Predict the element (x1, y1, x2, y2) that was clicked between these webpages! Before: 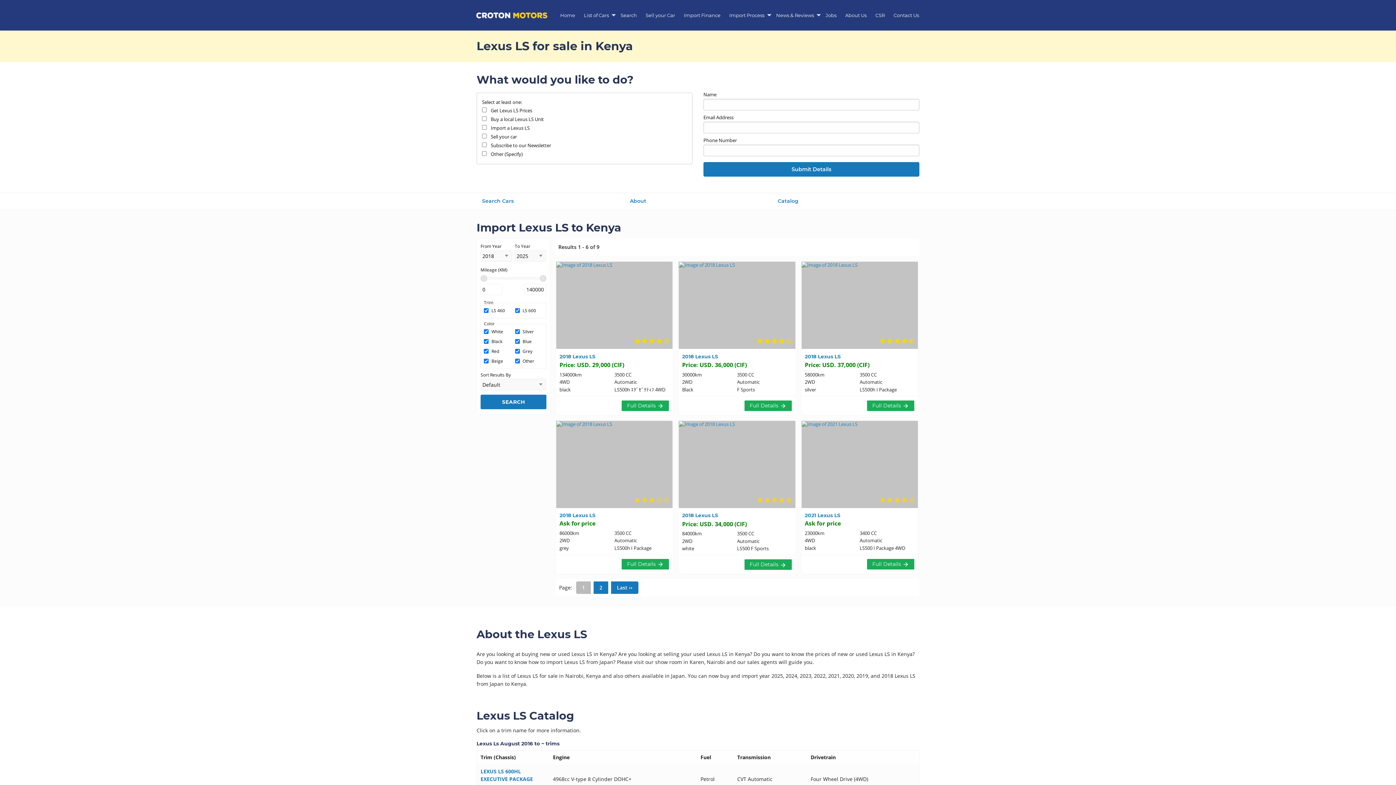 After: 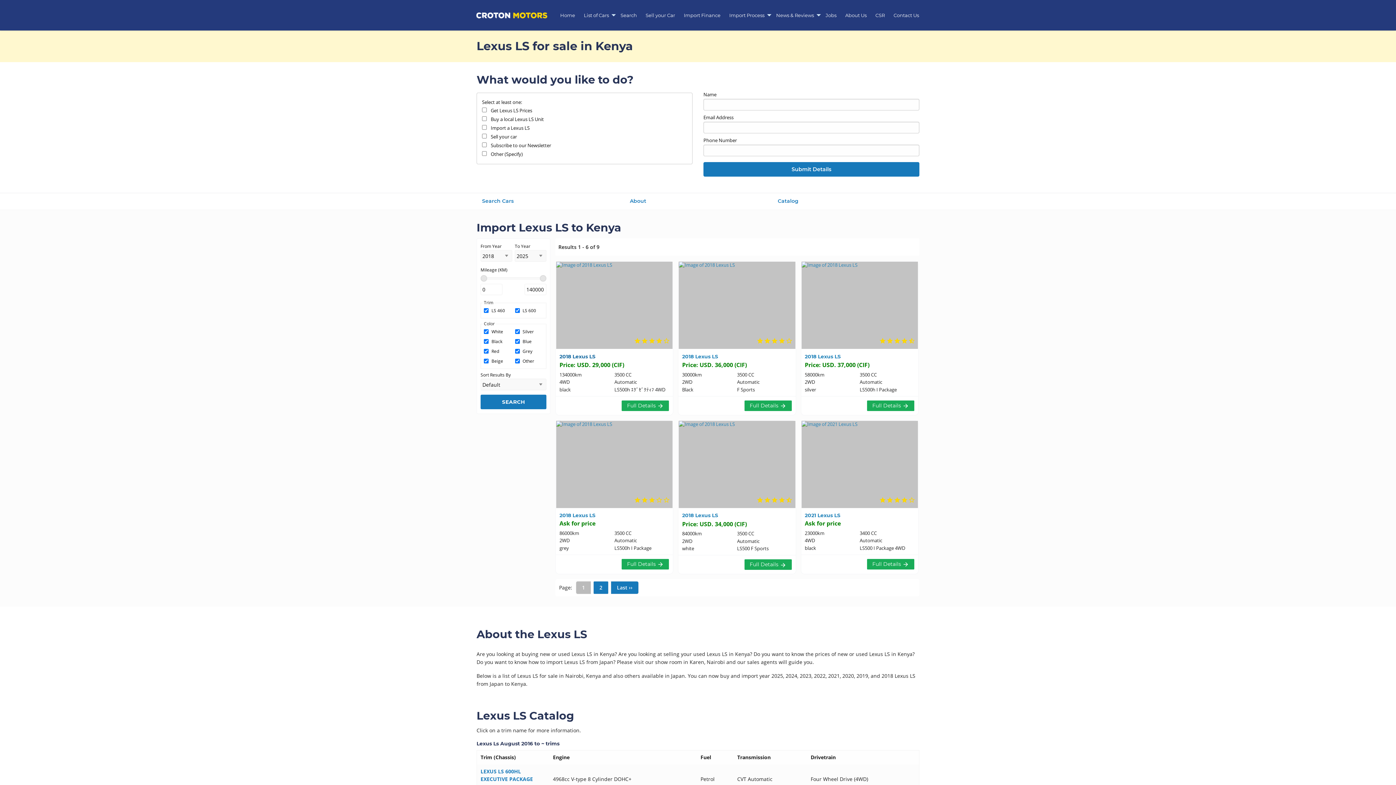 Action: label: 2018 Lexus LS bbox: (559, 353, 595, 359)